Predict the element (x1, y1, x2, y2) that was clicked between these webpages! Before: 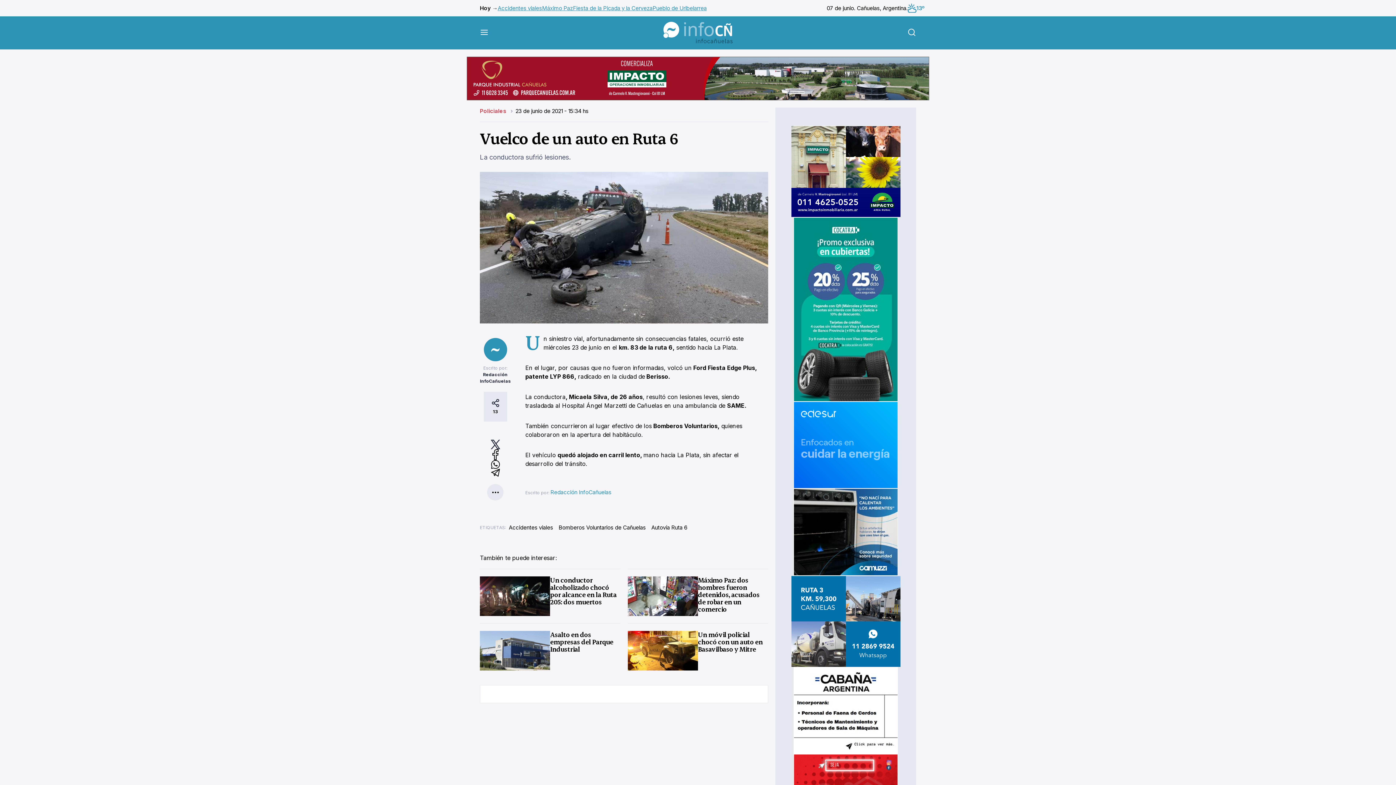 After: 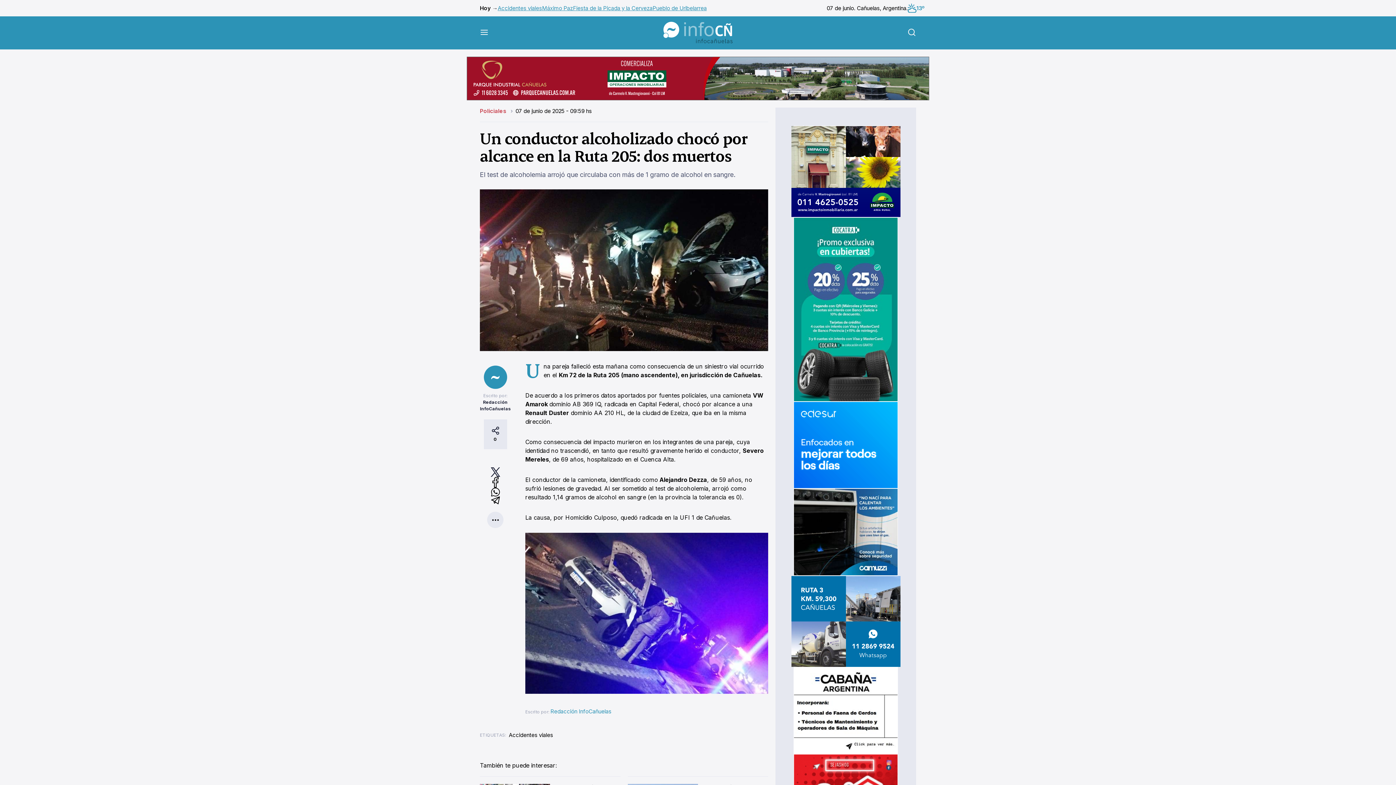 Action: label: Un conductor alcoholizado chocó por alcance en la Ruta 205: dos muertos bbox: (550, 576, 620, 605)